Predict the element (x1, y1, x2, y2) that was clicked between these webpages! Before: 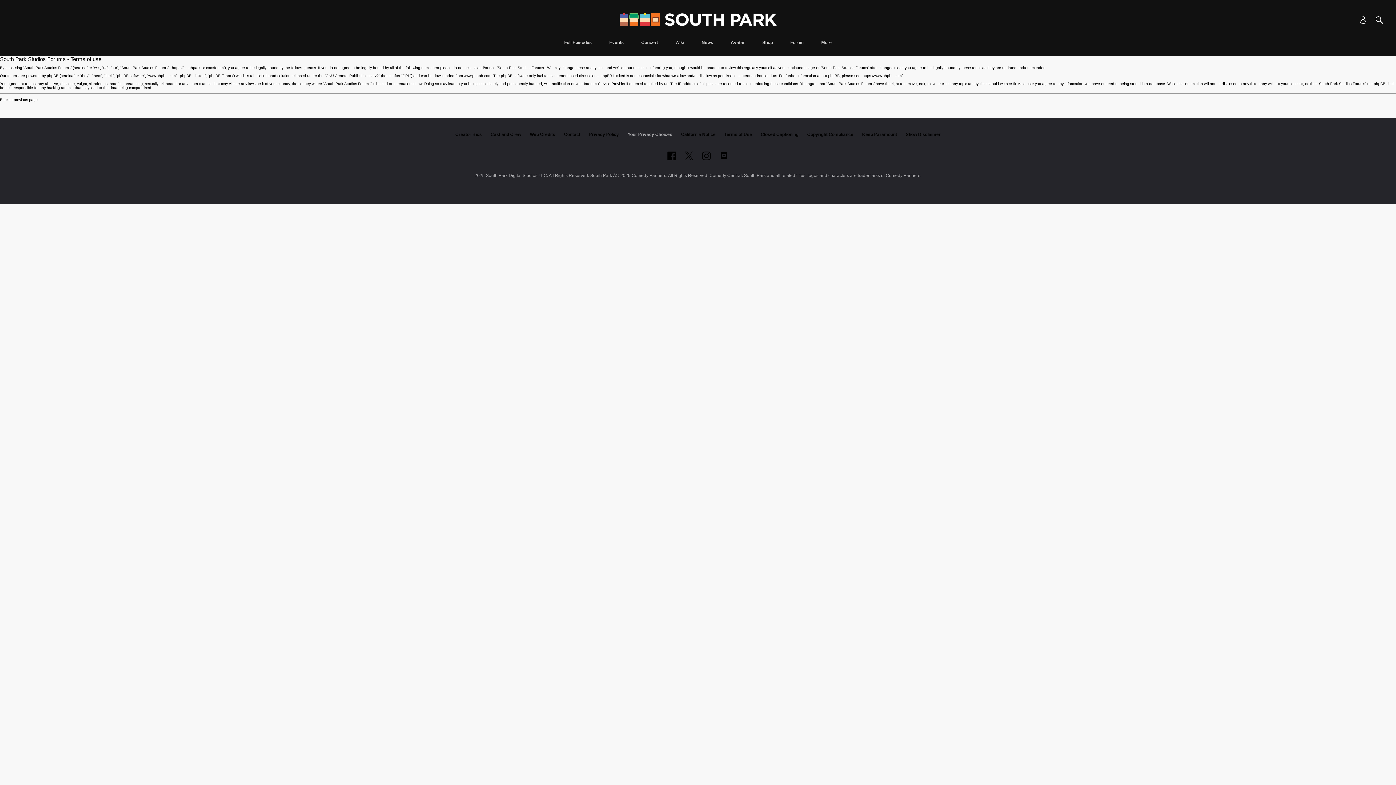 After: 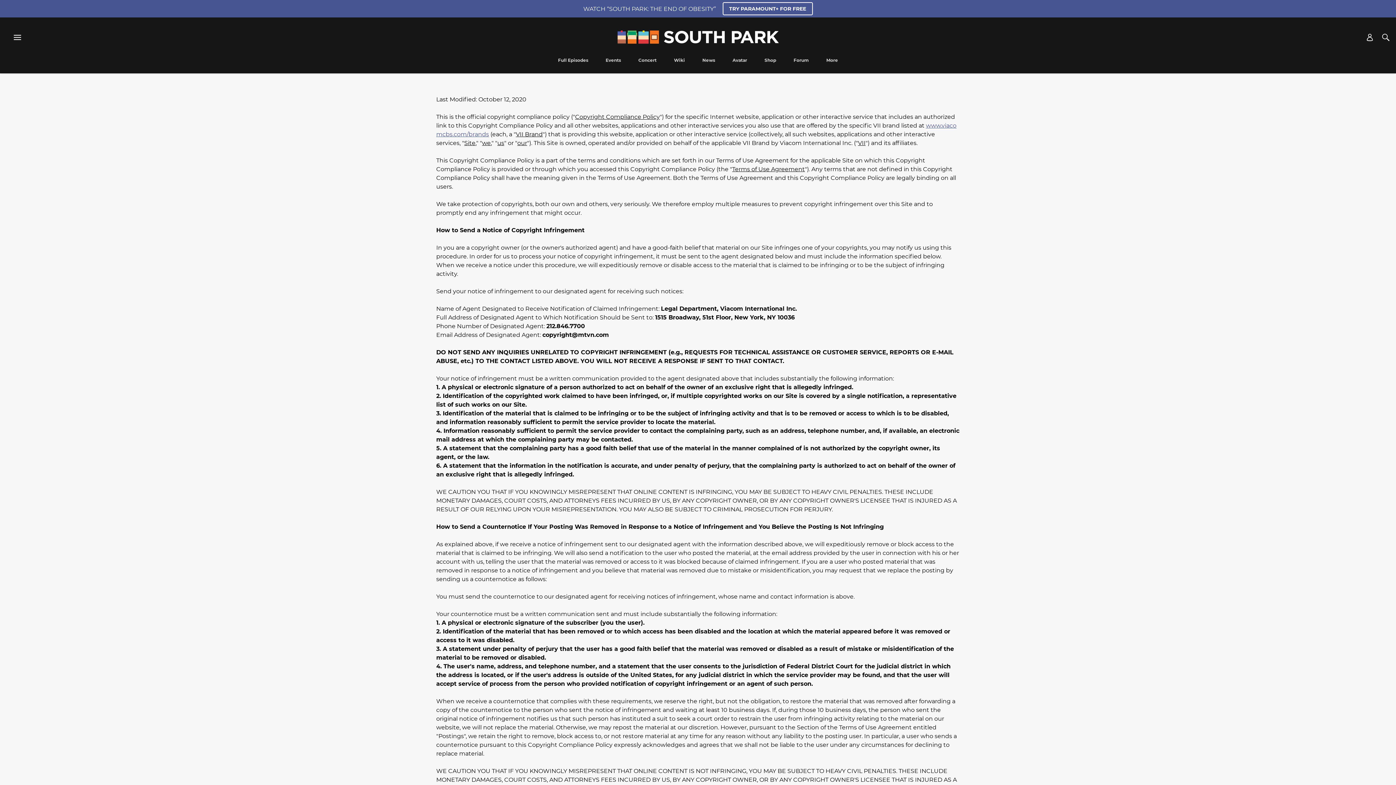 Action: label: Copyright Compliance bbox: (807, 132, 853, 137)